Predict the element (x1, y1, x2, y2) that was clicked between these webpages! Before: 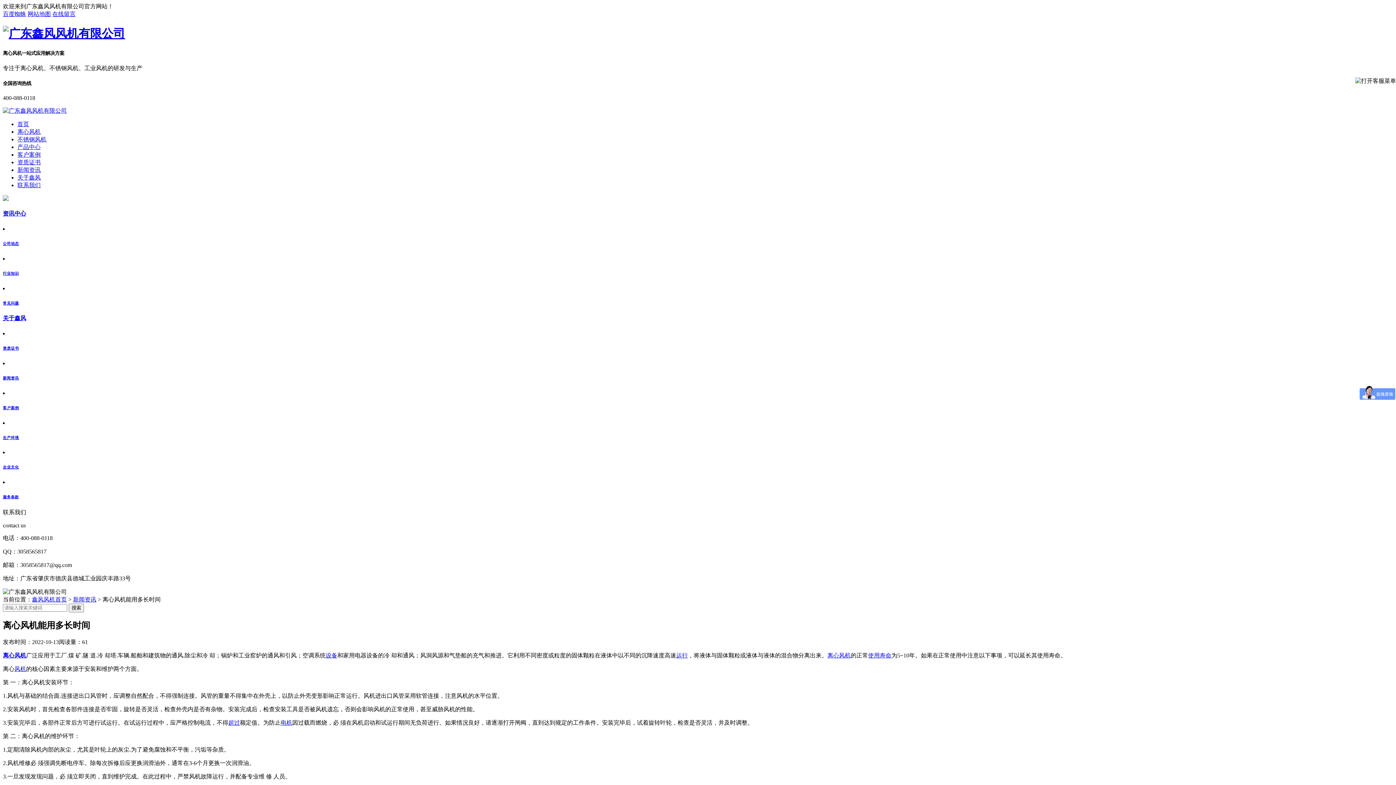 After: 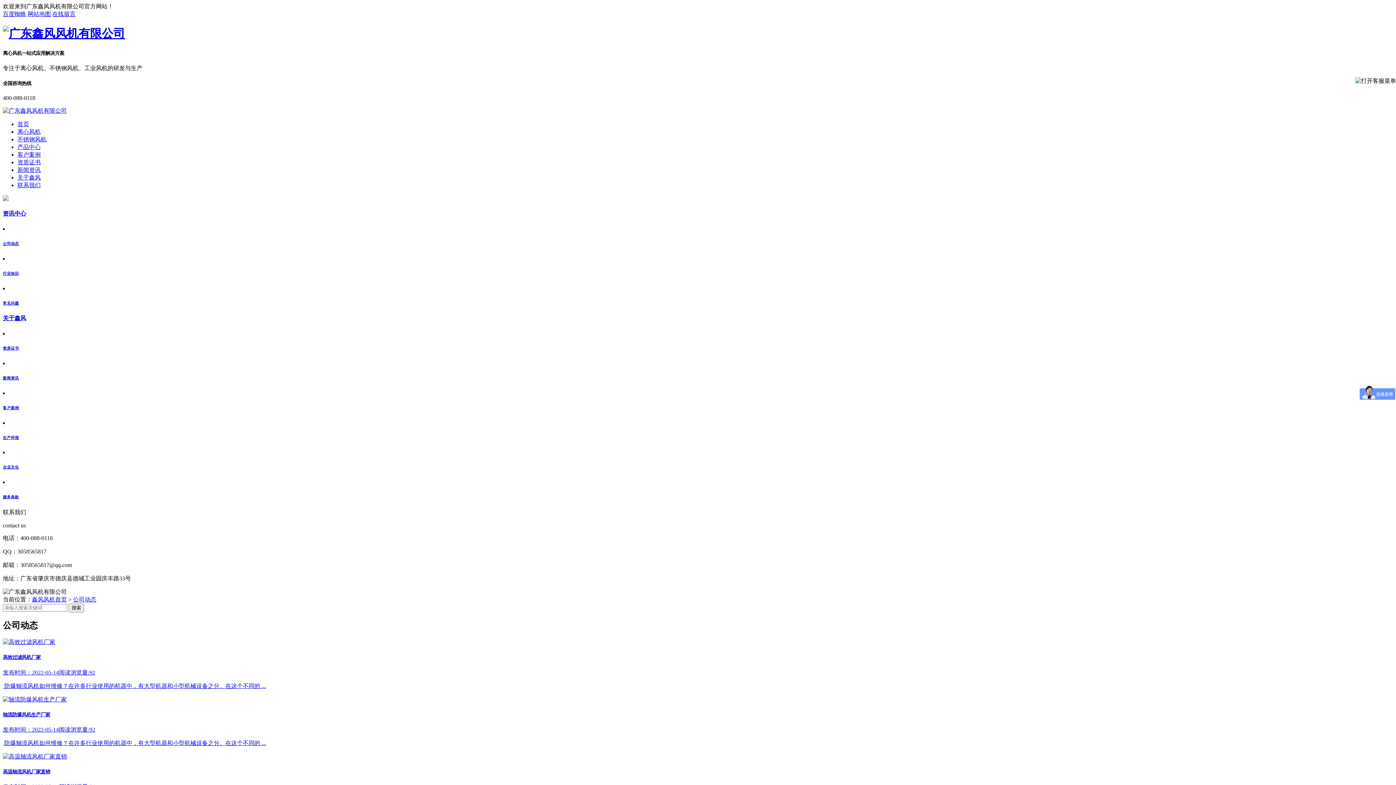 Action: label: 公司动态 bbox: (2, 241, 18, 245)